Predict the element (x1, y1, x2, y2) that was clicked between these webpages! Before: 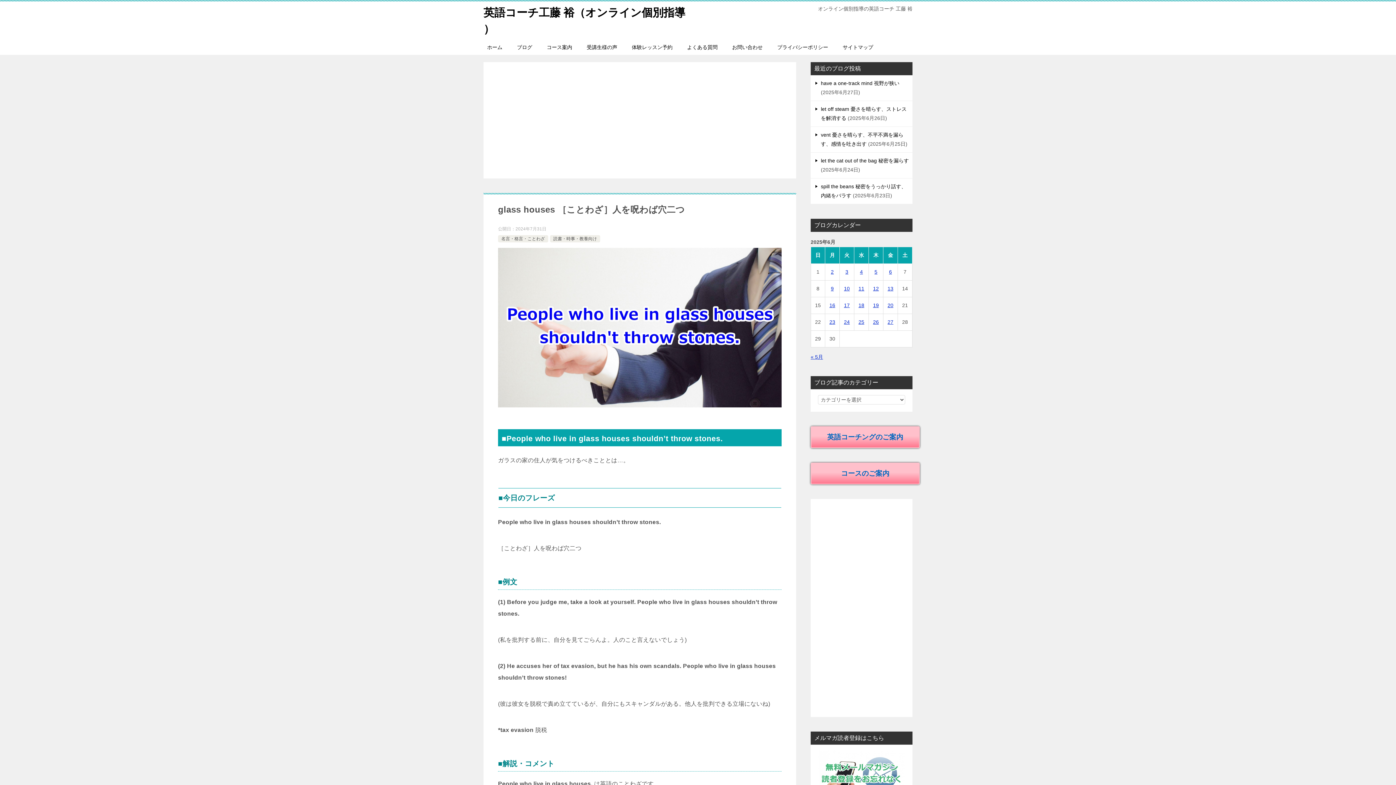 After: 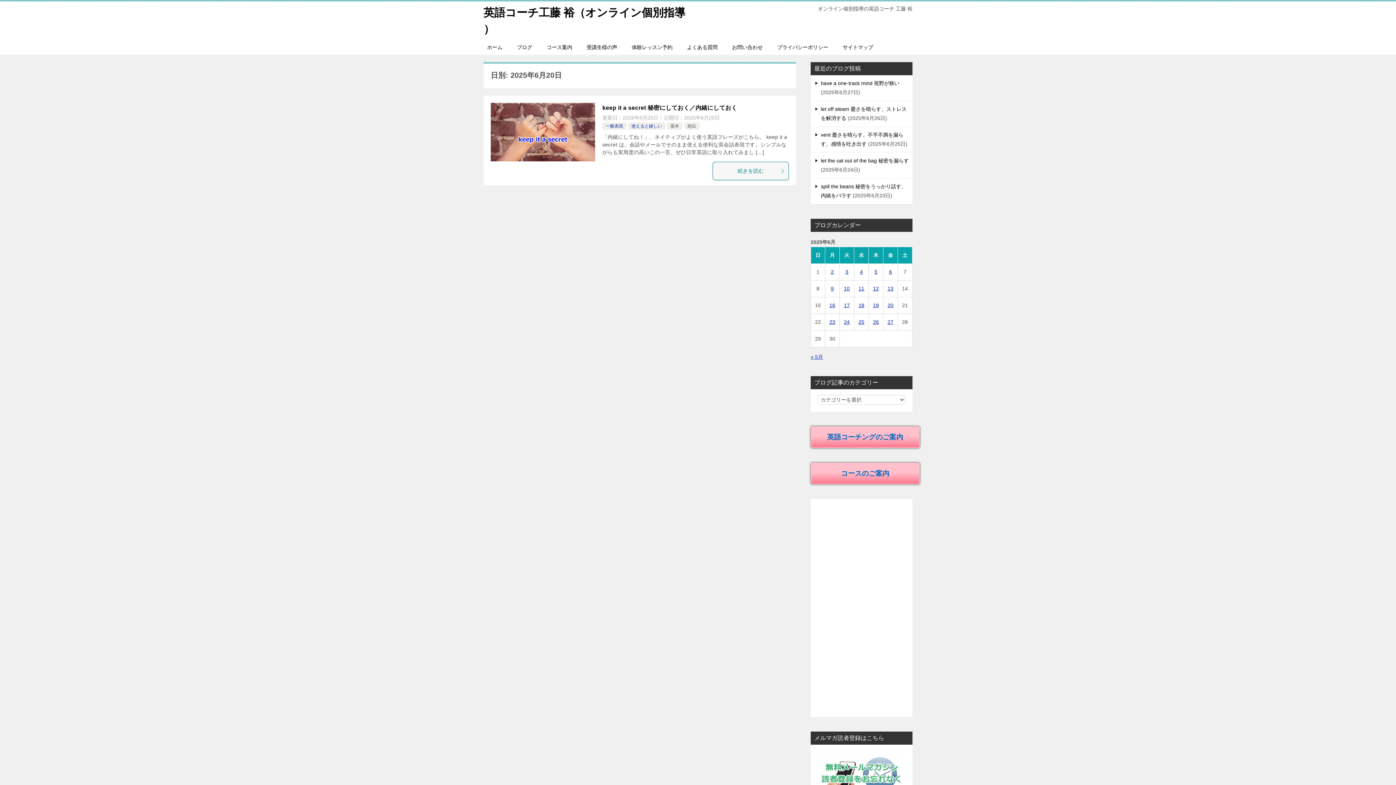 Action: label: 2025年6月20日 に投稿を公開 bbox: (887, 302, 893, 308)